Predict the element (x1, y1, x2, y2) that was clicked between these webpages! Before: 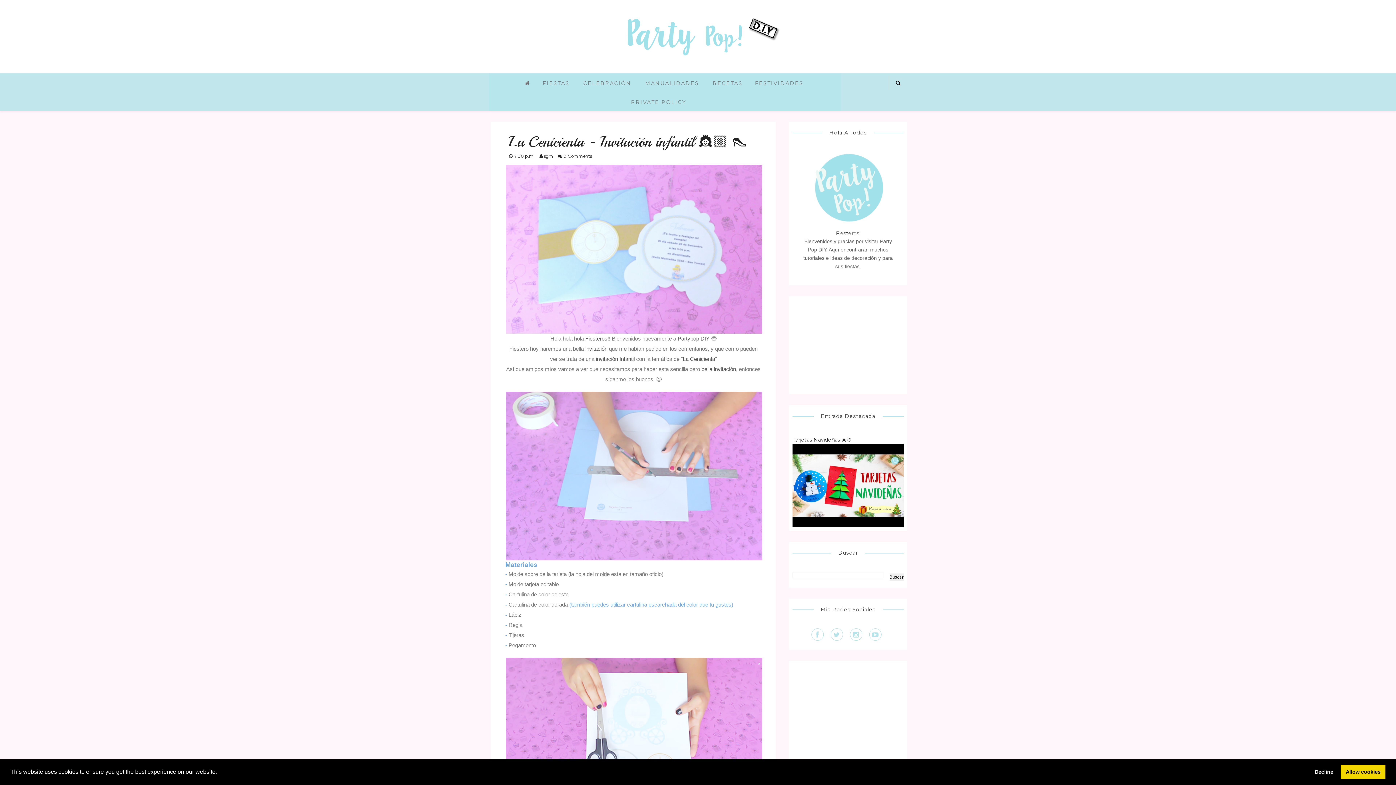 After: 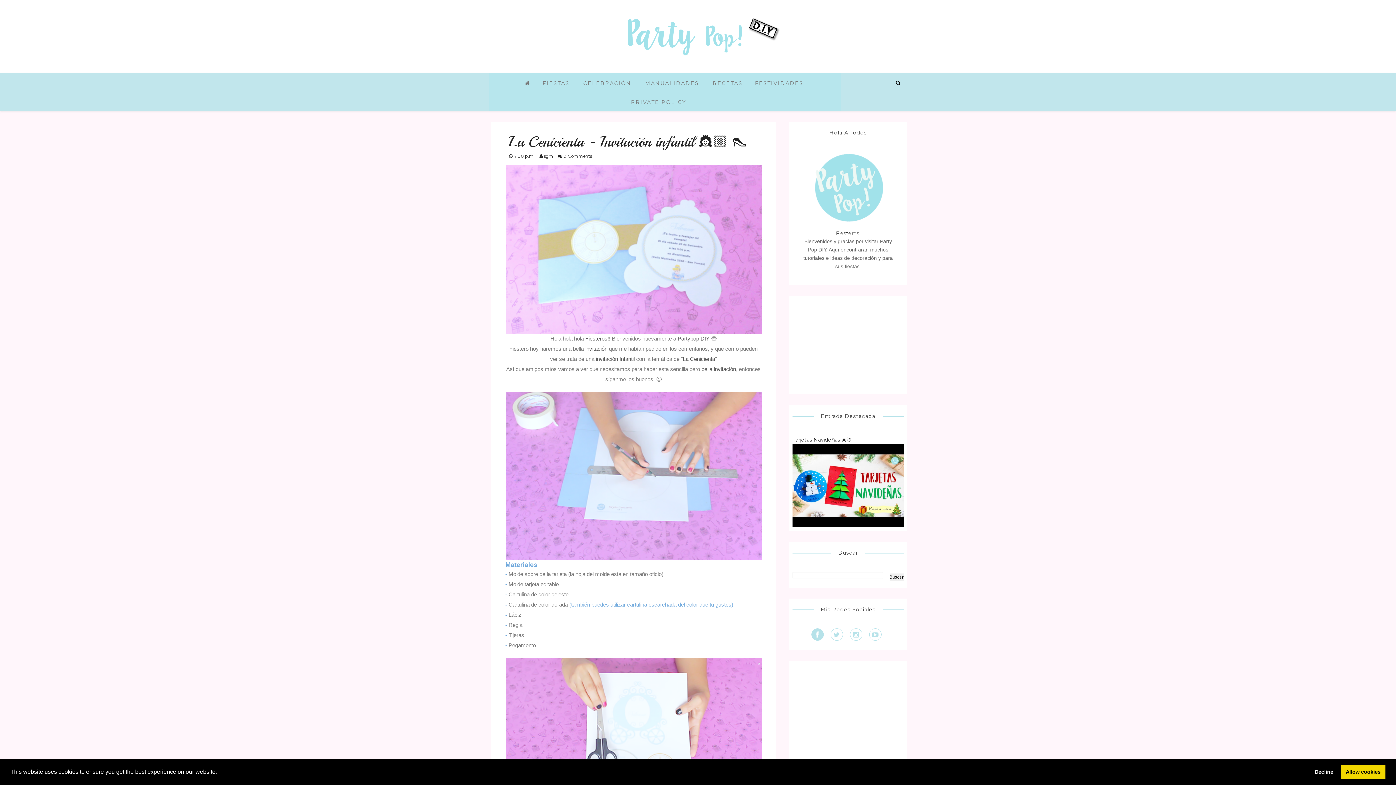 Action: bbox: (811, 628, 823, 641)